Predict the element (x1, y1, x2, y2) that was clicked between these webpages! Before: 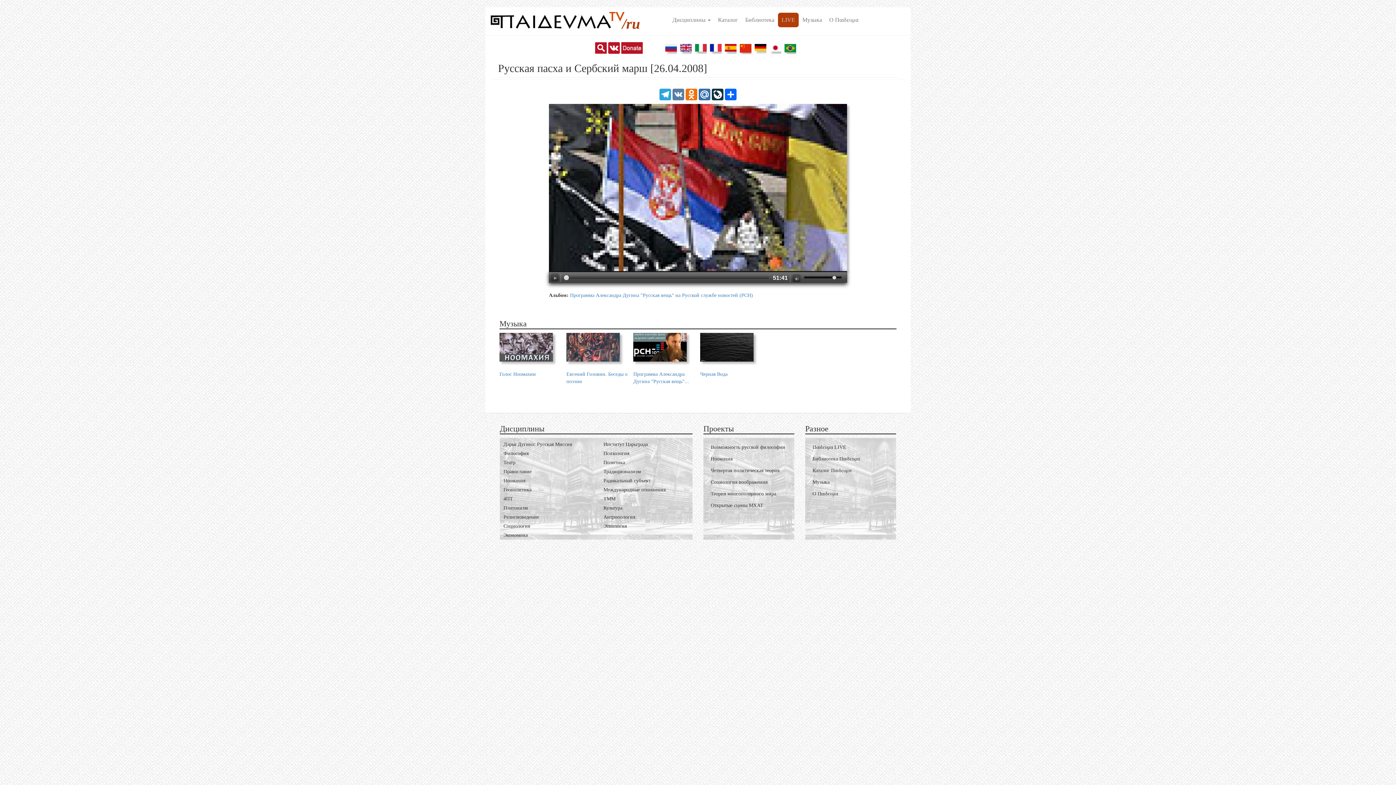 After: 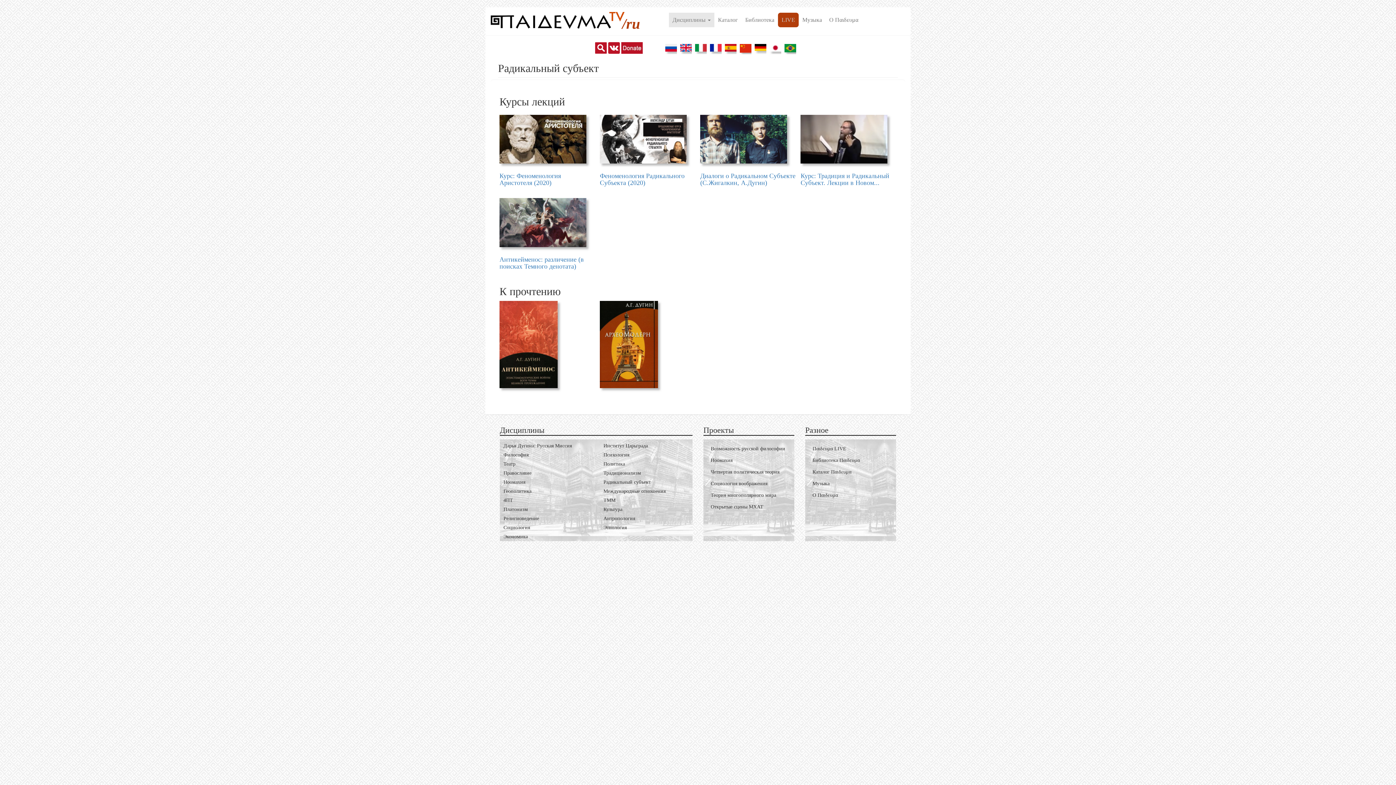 Action: bbox: (596, 478, 689, 484) label: Радикальный субъект